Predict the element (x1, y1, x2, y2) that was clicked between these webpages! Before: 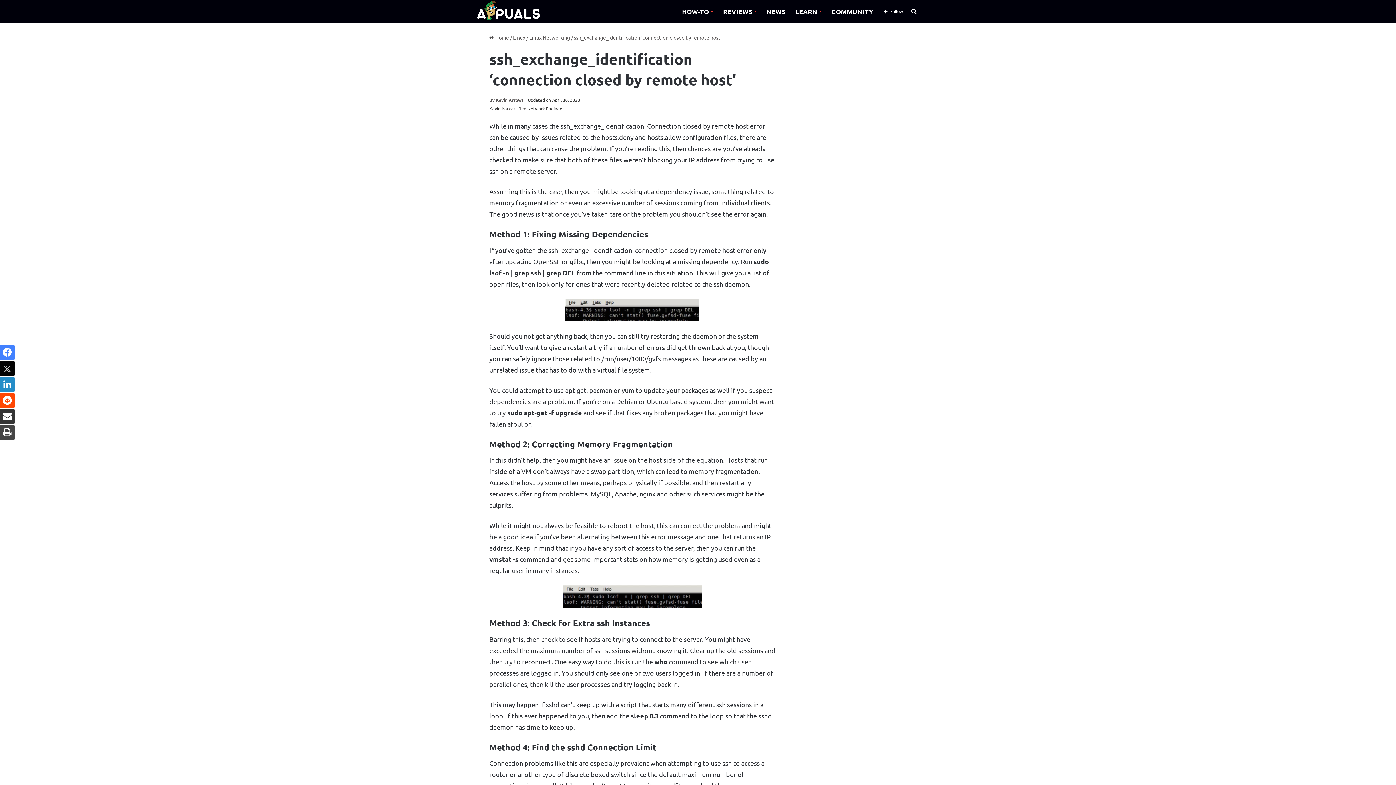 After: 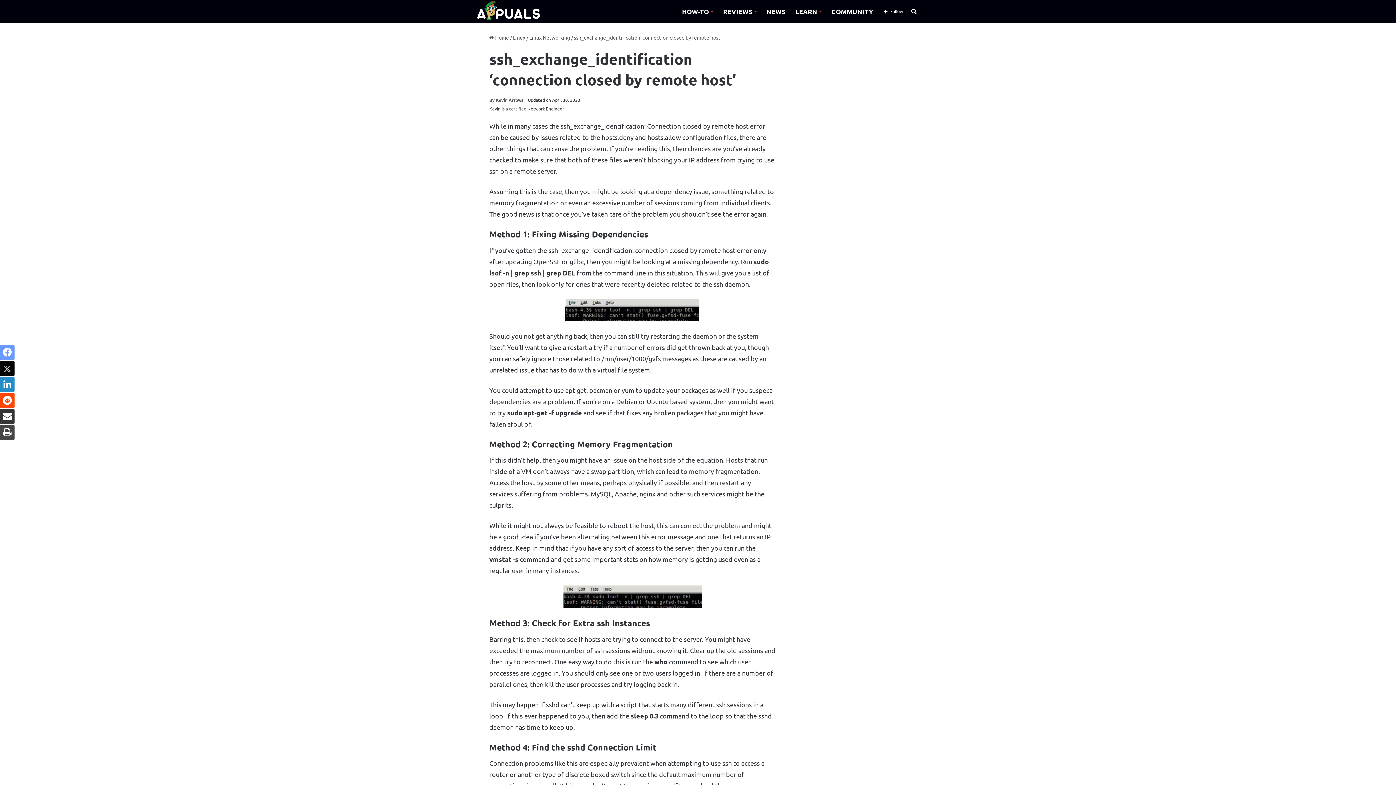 Action: bbox: (0, 345, 14, 360) label: Facebook